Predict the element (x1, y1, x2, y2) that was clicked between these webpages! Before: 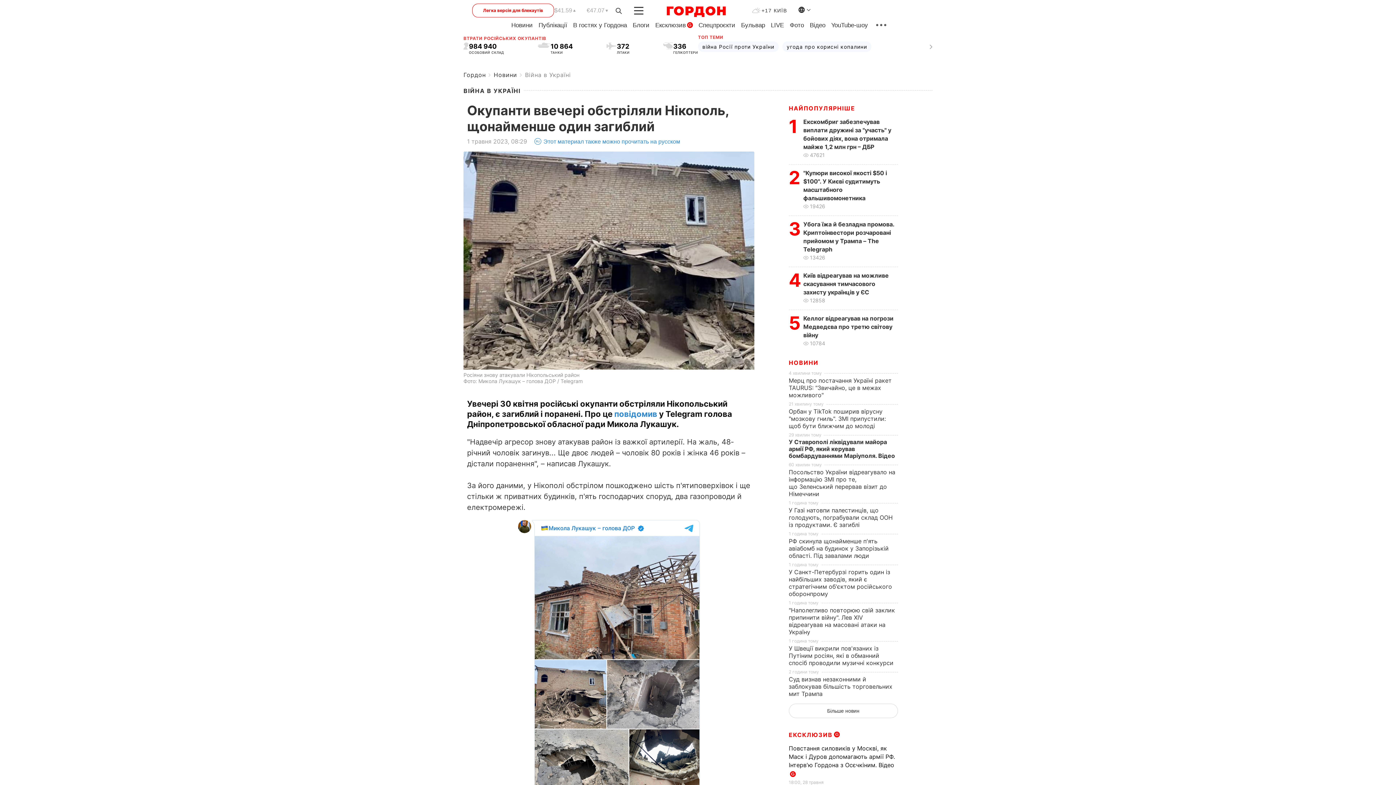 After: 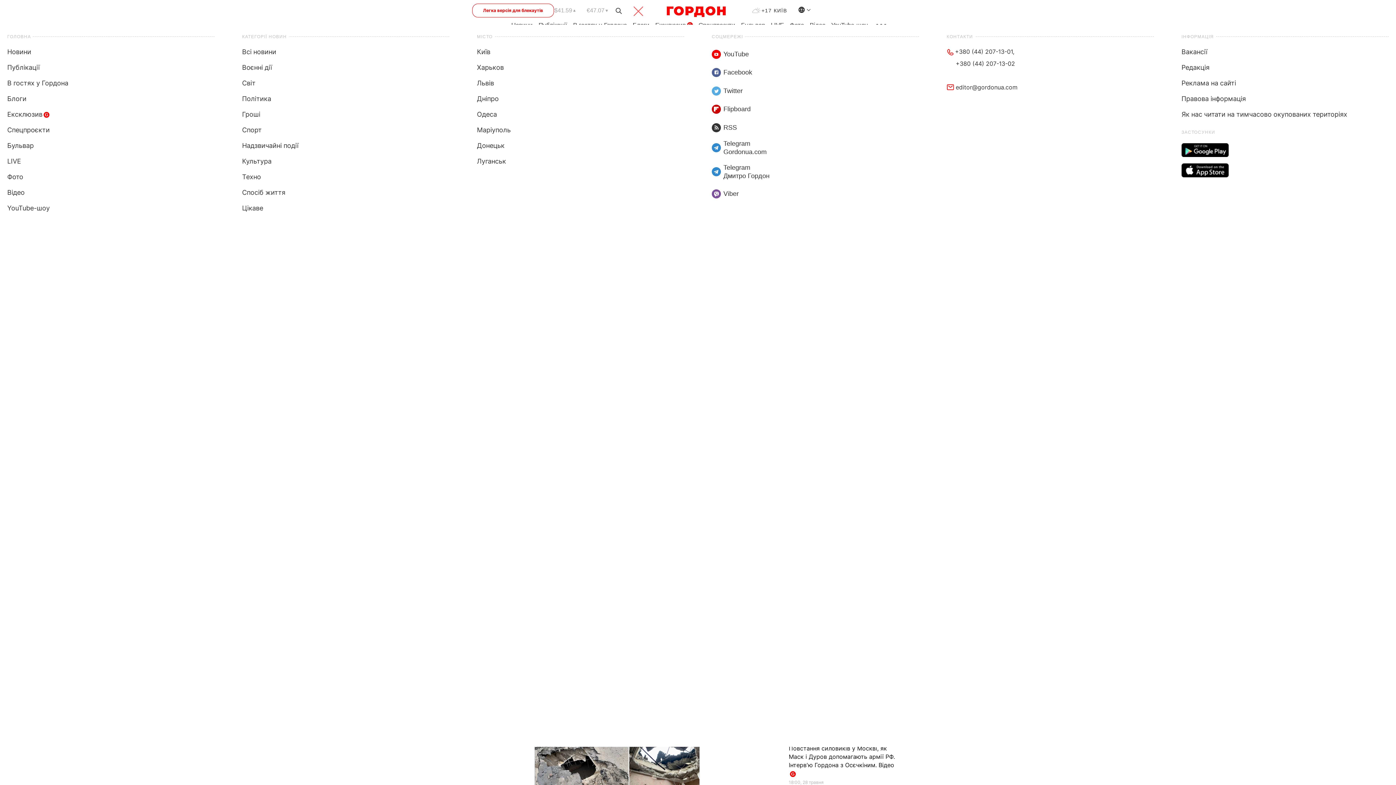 Action: bbox: (633, 6, 643, 14)